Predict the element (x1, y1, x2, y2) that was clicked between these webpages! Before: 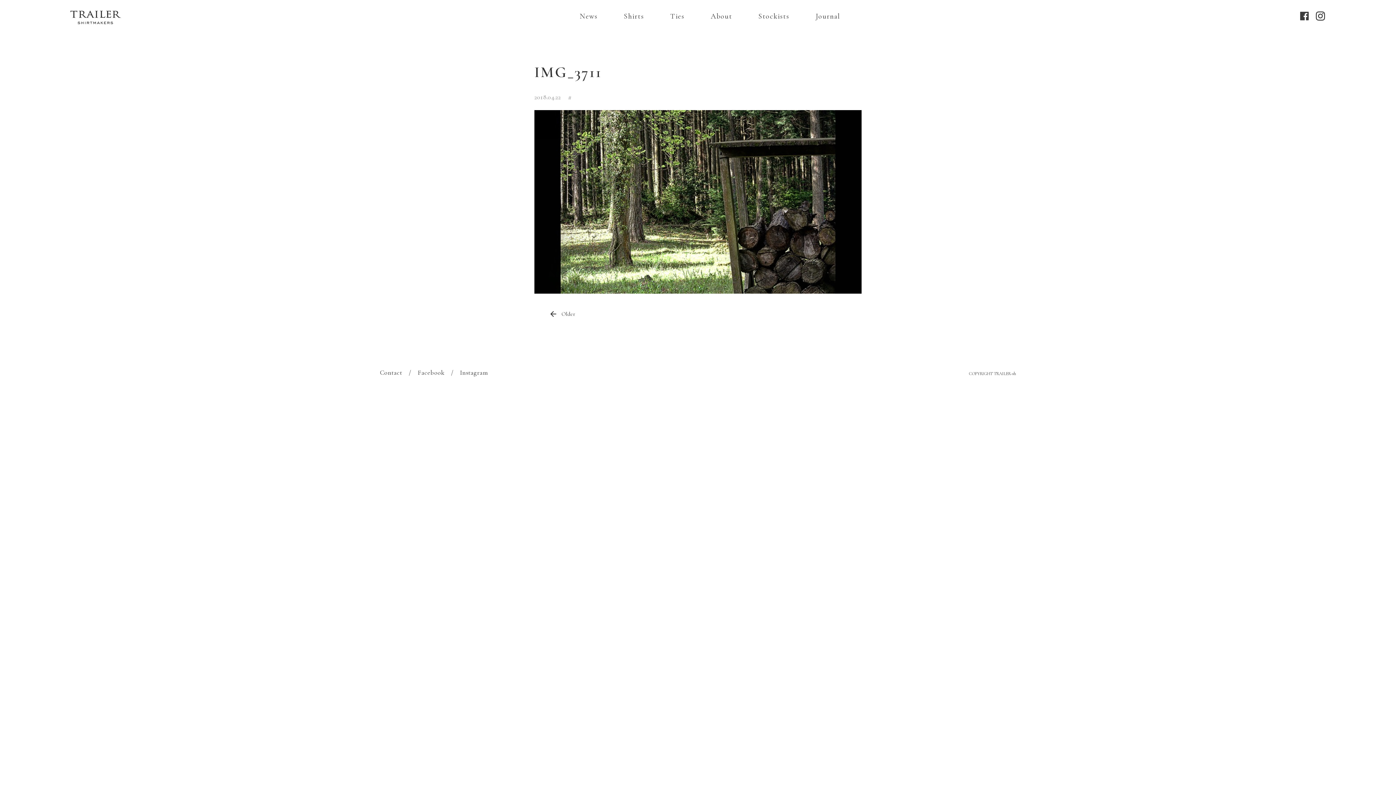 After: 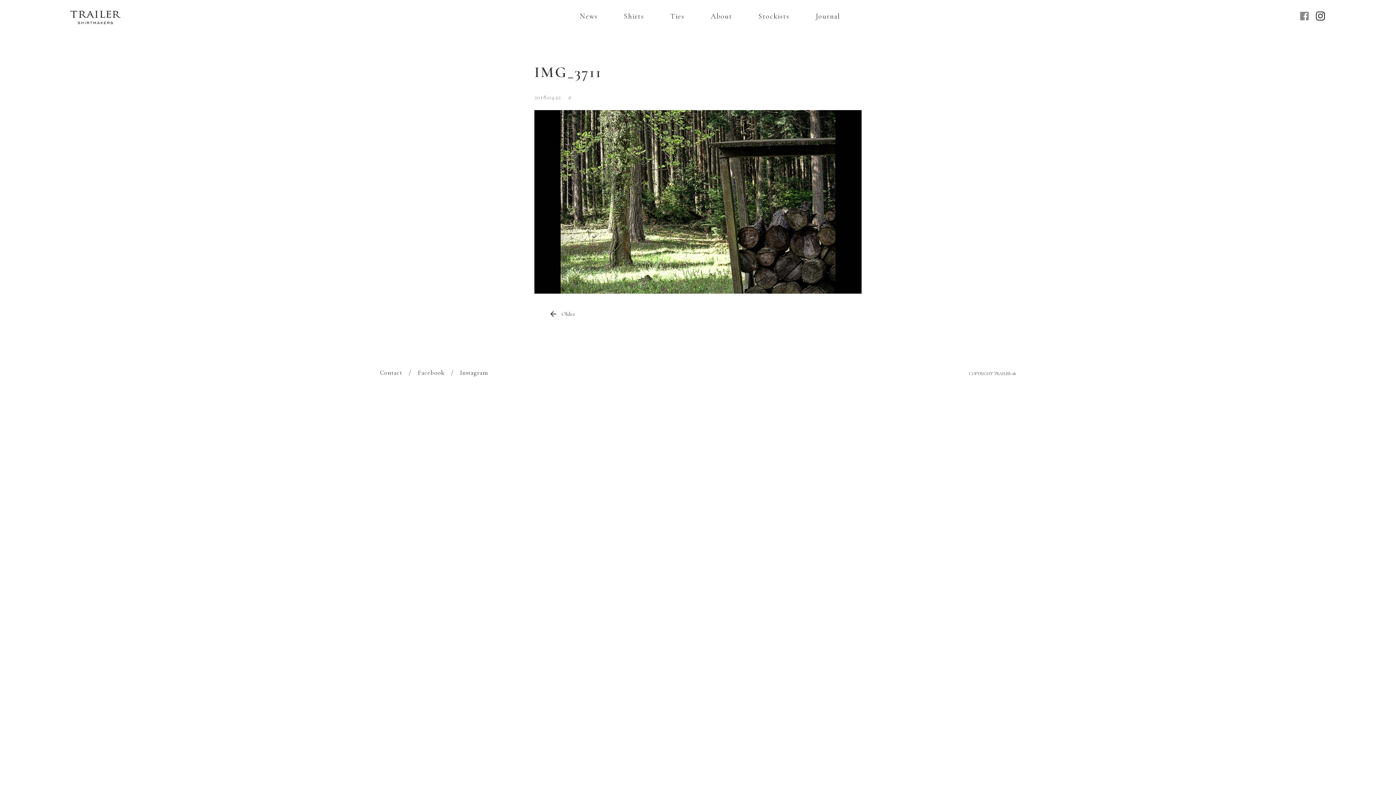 Action: bbox: (1298, 15, 1313, 23)